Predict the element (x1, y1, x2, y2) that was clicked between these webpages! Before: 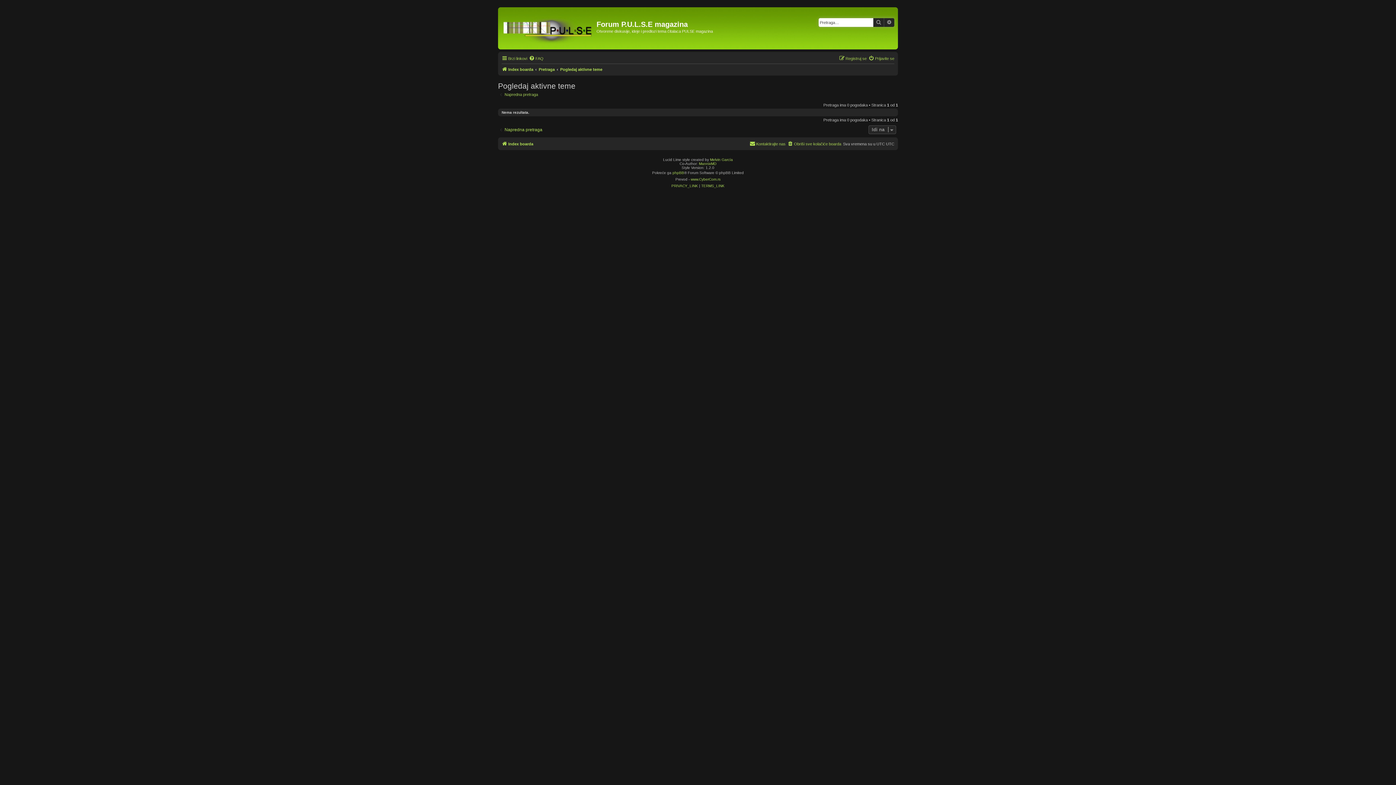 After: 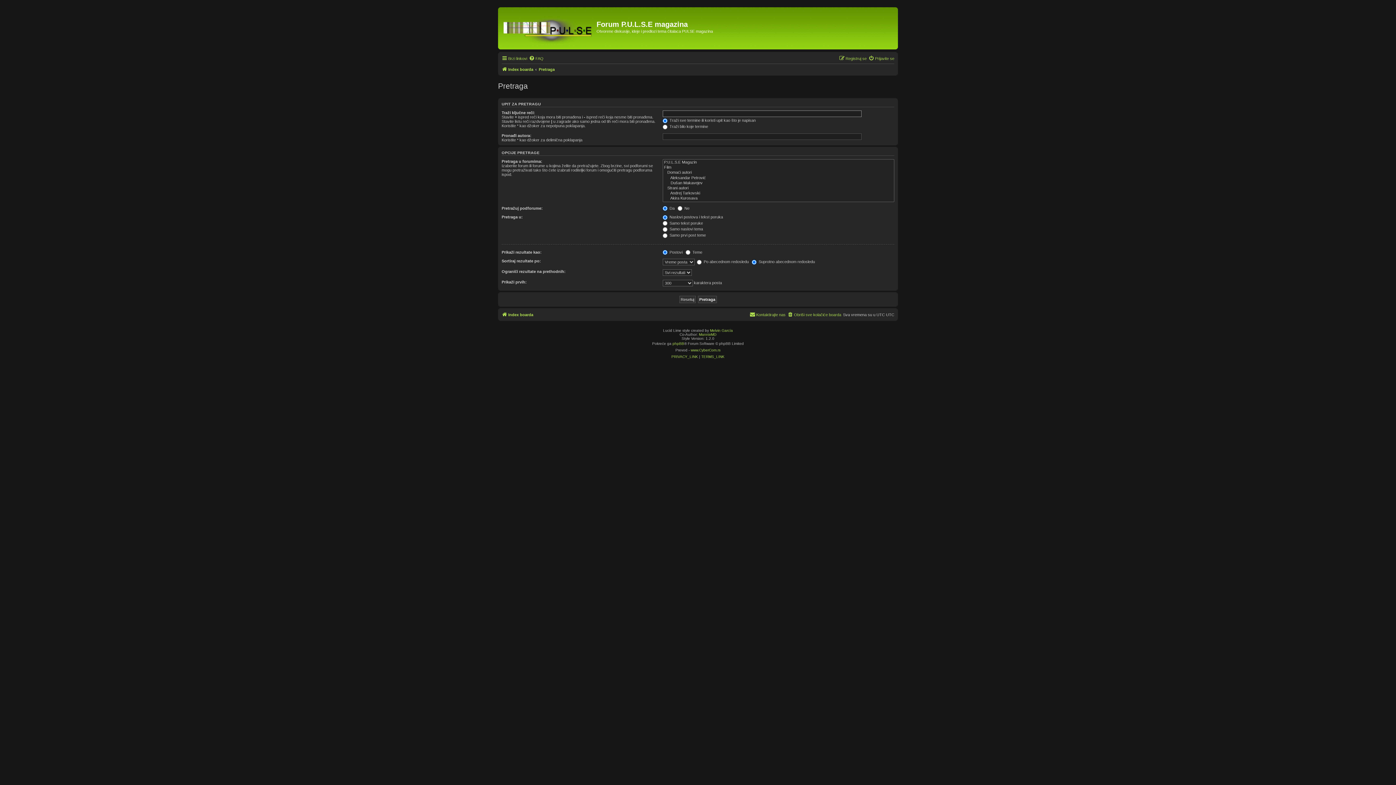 Action: label: Napredna pretraga bbox: (498, 91, 538, 97)